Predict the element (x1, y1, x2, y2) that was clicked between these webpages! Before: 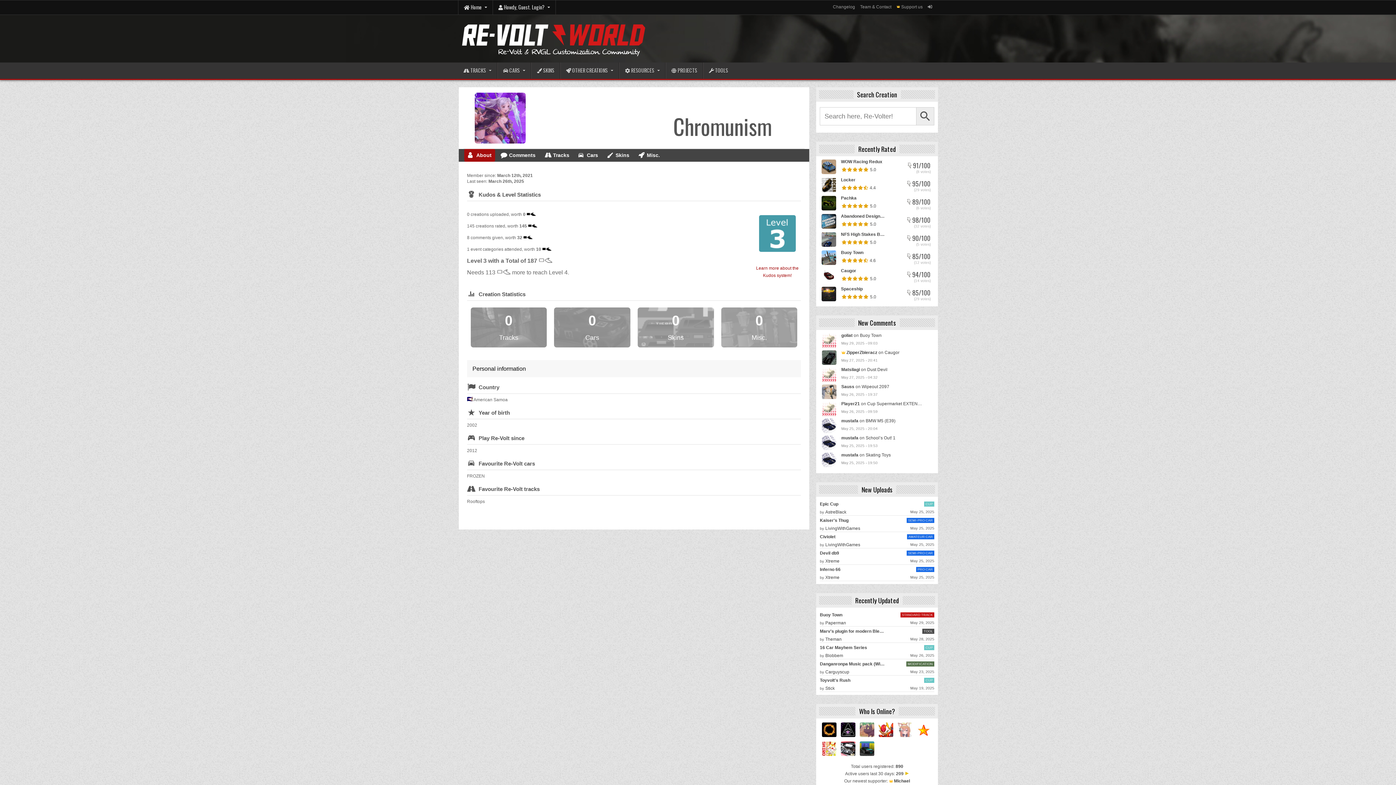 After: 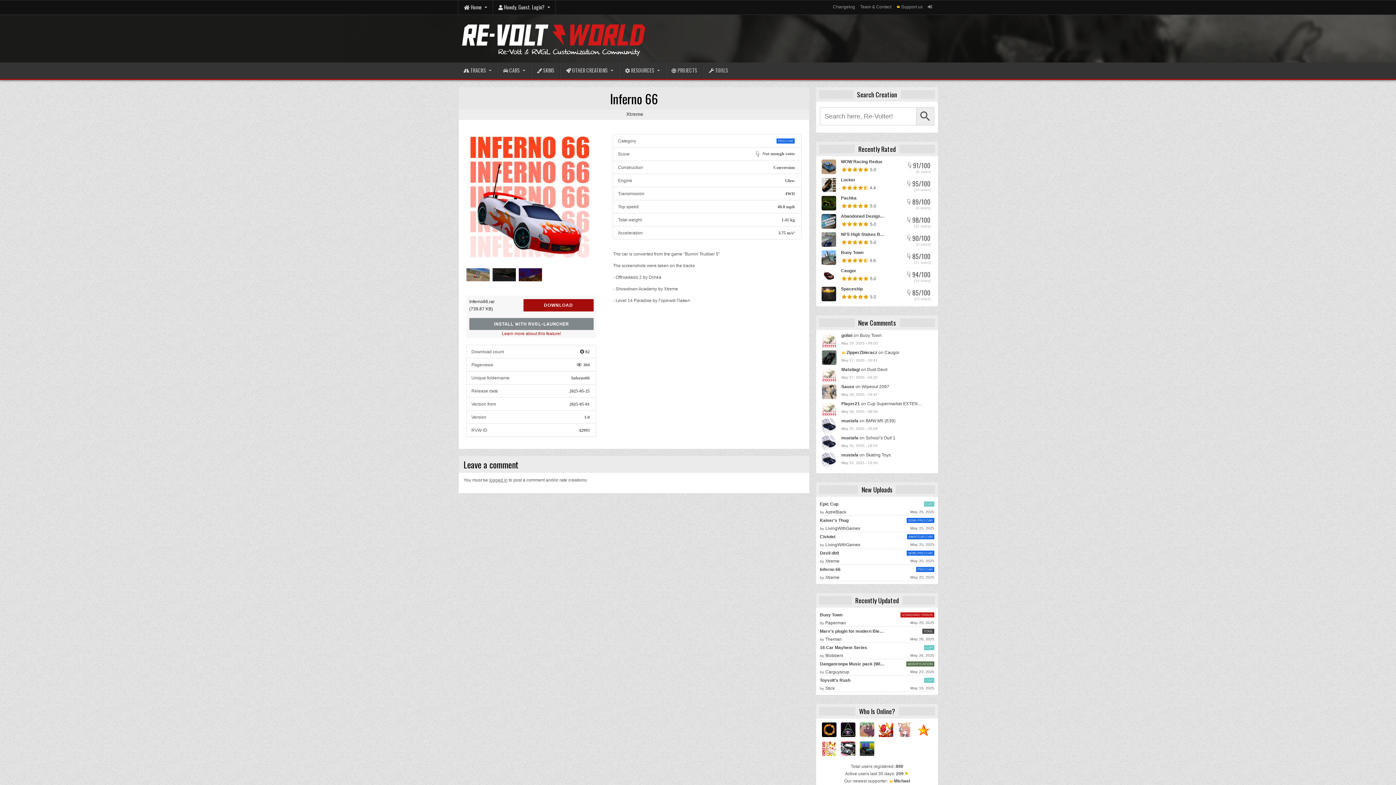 Action: label: Inferno 66 bbox: (820, 569, 885, 574)